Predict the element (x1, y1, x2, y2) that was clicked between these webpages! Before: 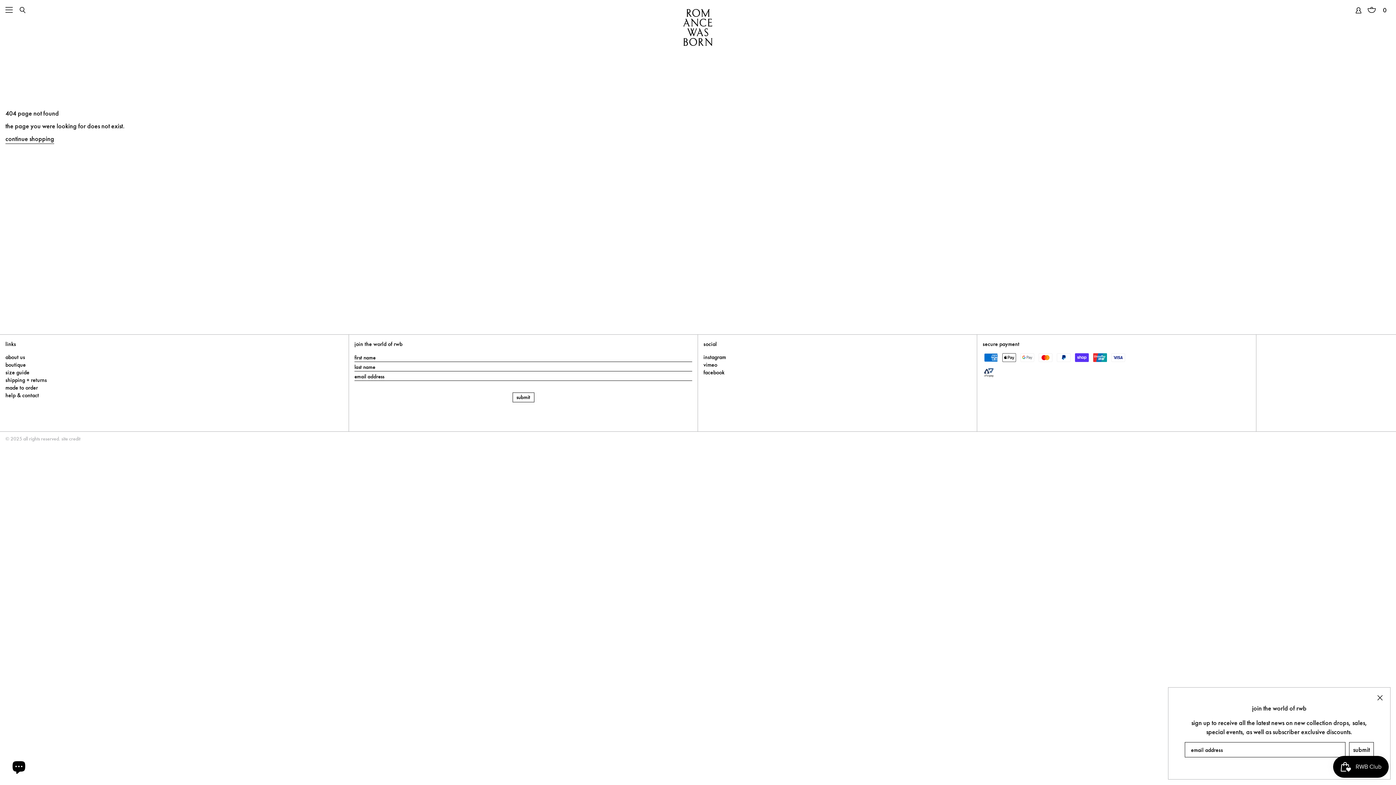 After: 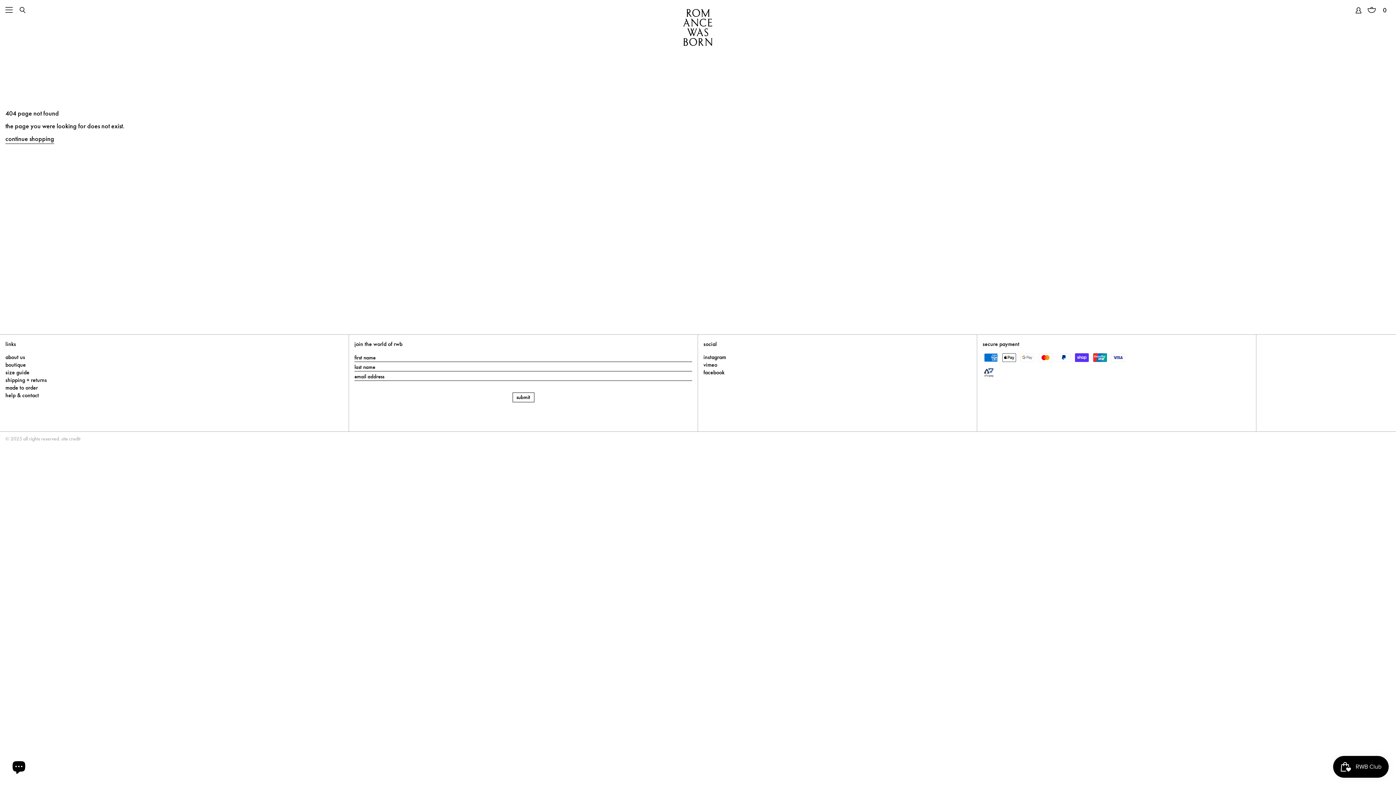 Action: label: "close (esc)" bbox: (1370, 688, 1390, 708)